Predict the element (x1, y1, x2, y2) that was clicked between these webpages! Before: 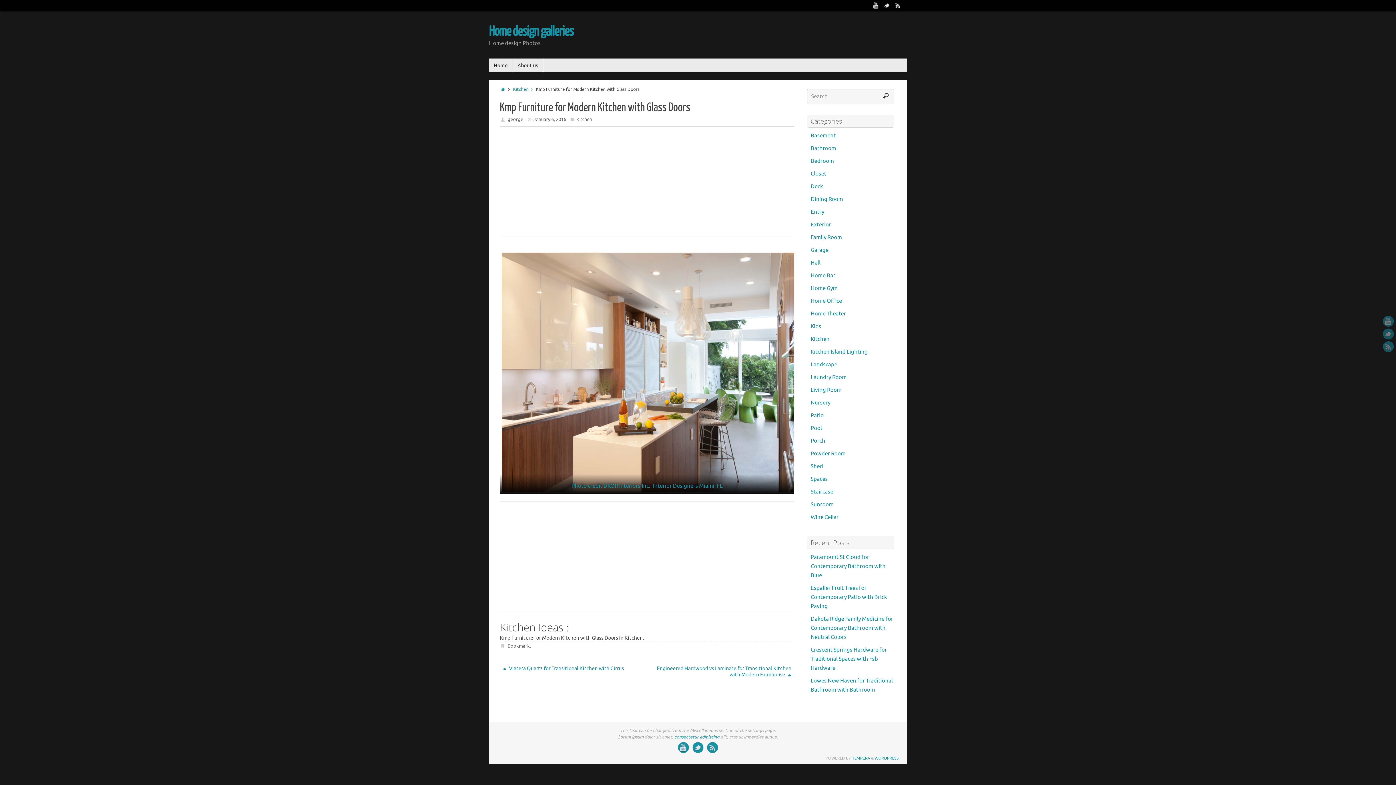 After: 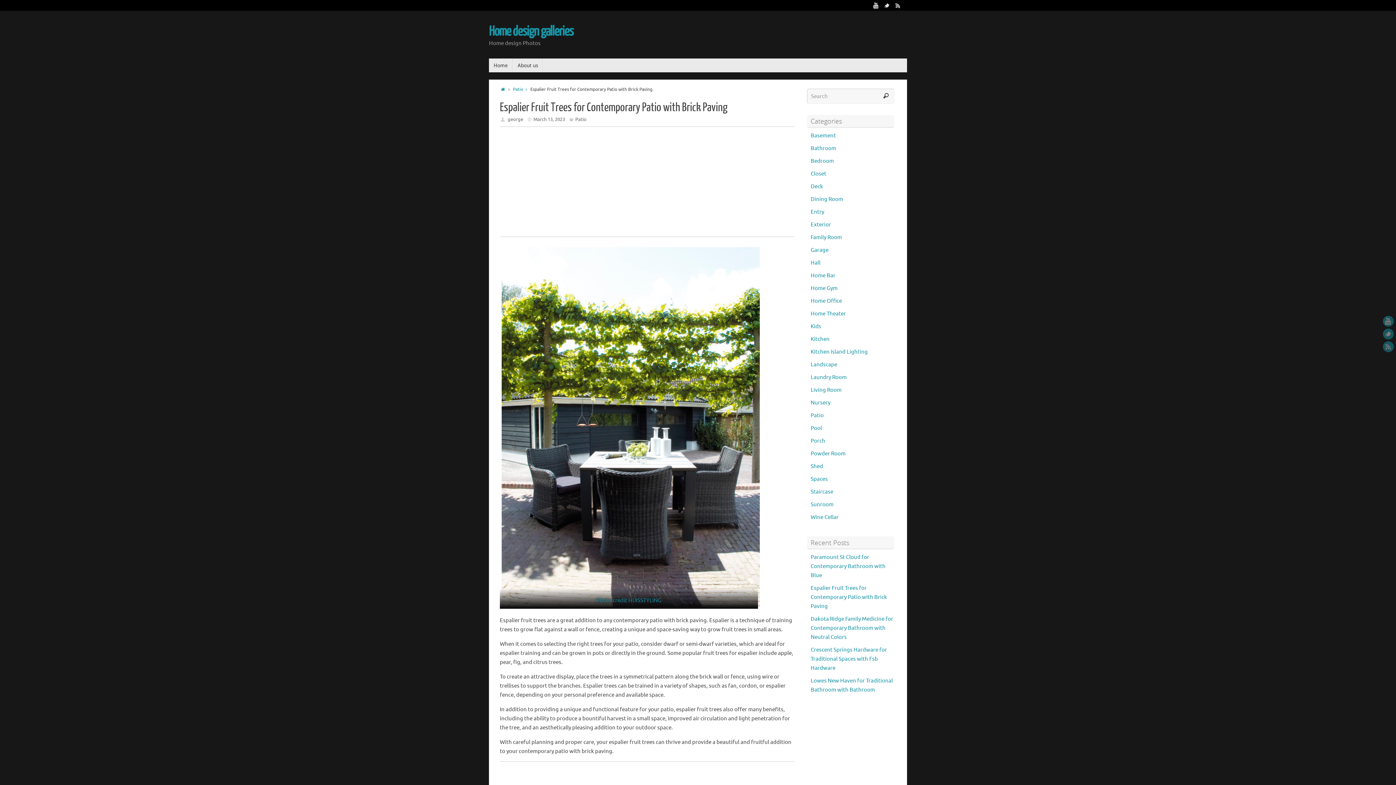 Action: bbox: (810, 585, 887, 610) label: Espalier Fruit Trees for Contemporary Patio with Brick Paving